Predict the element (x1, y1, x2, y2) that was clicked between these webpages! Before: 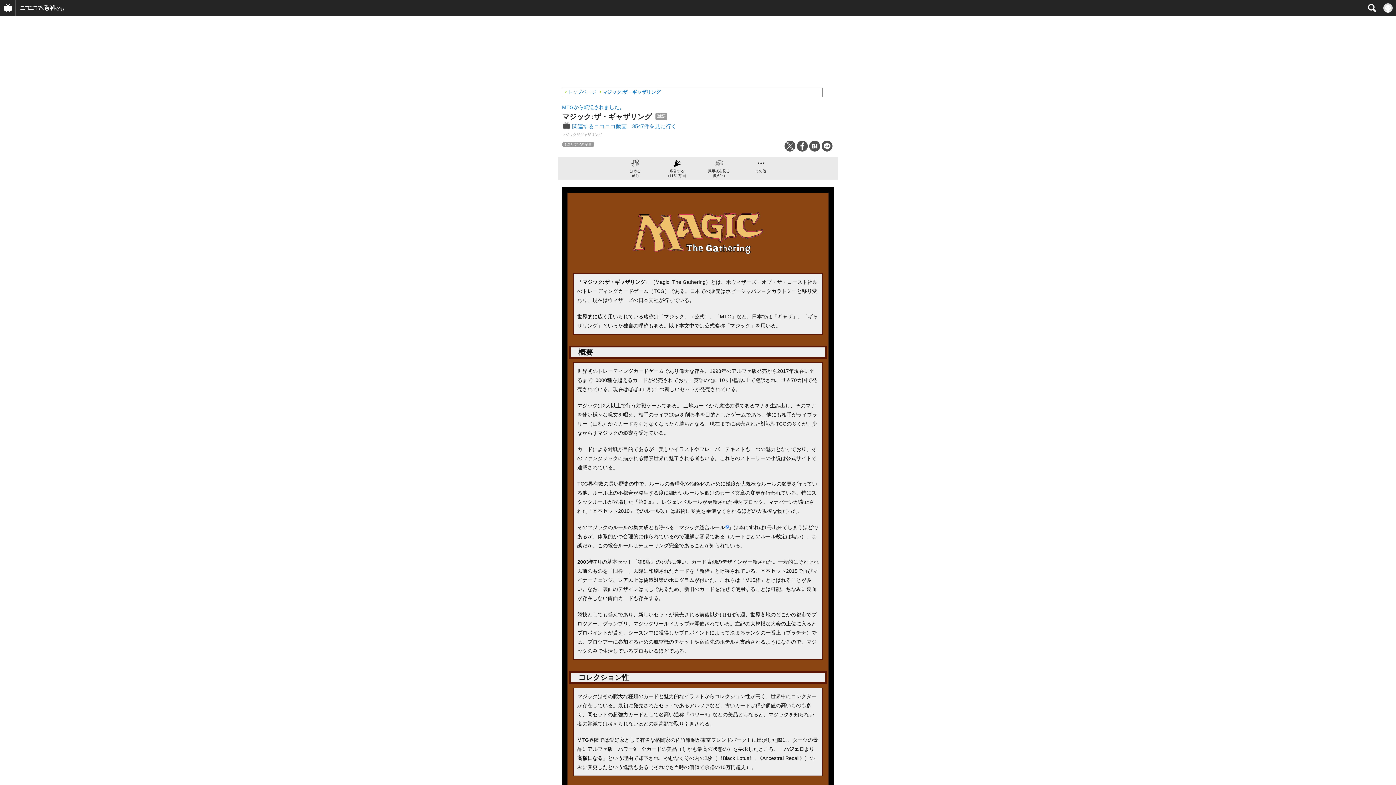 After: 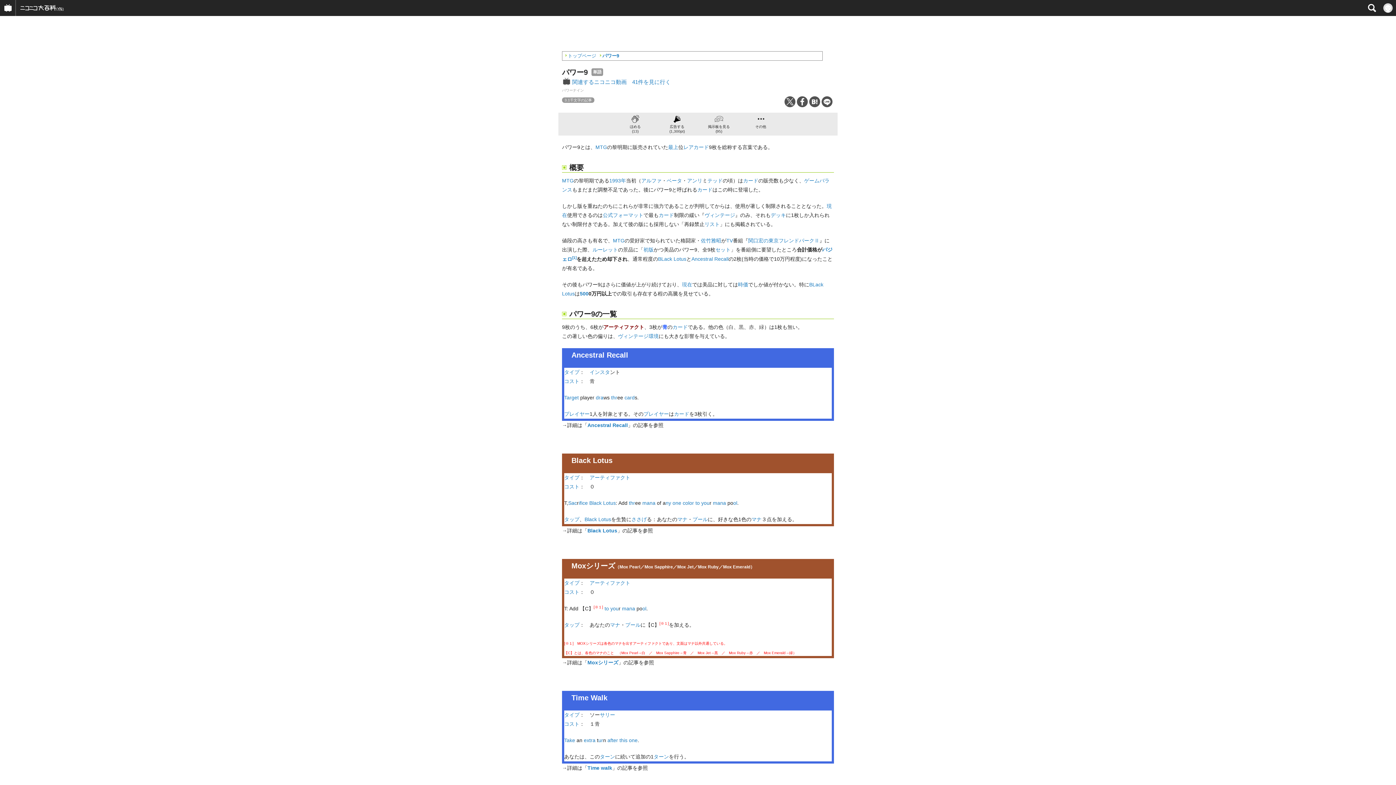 Action: bbox: (618, 746, 636, 752) label: パワー9